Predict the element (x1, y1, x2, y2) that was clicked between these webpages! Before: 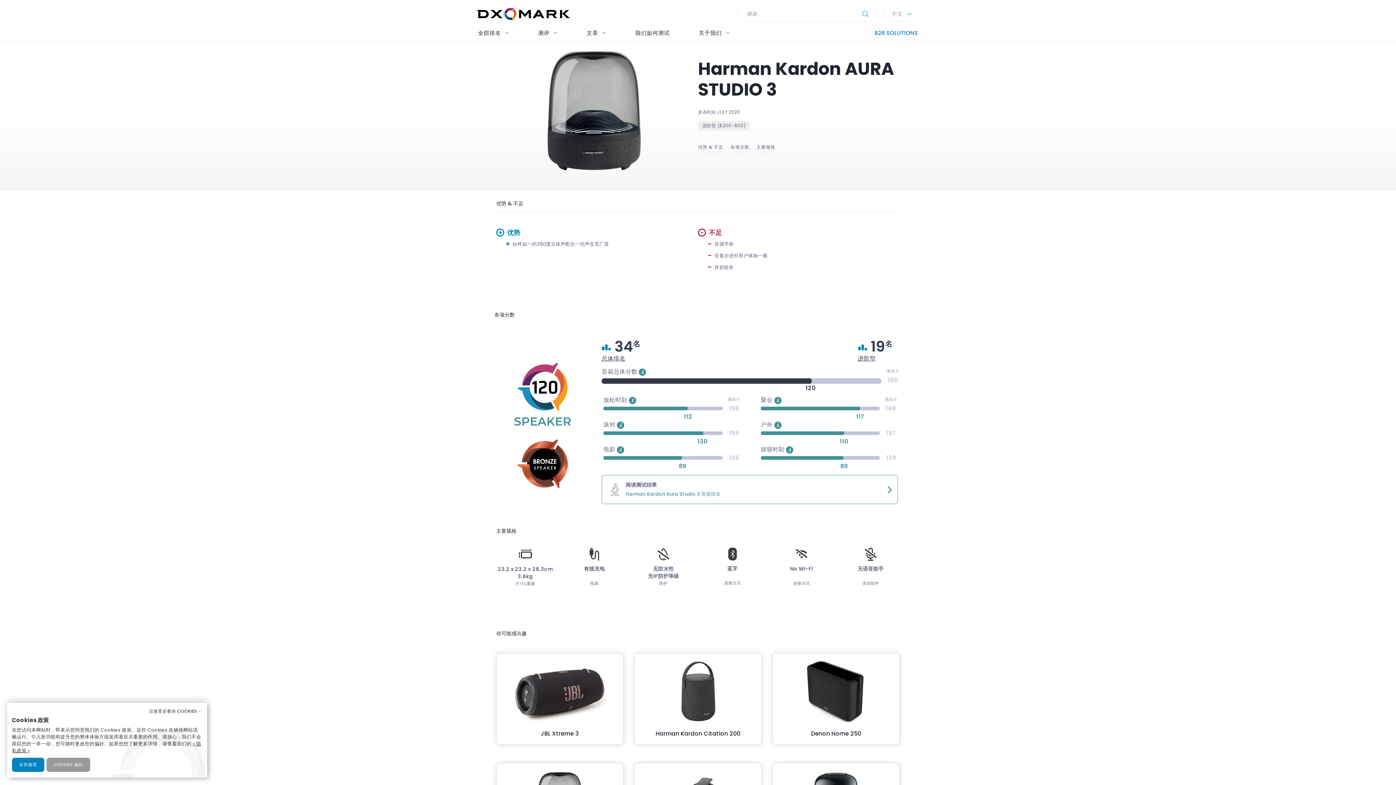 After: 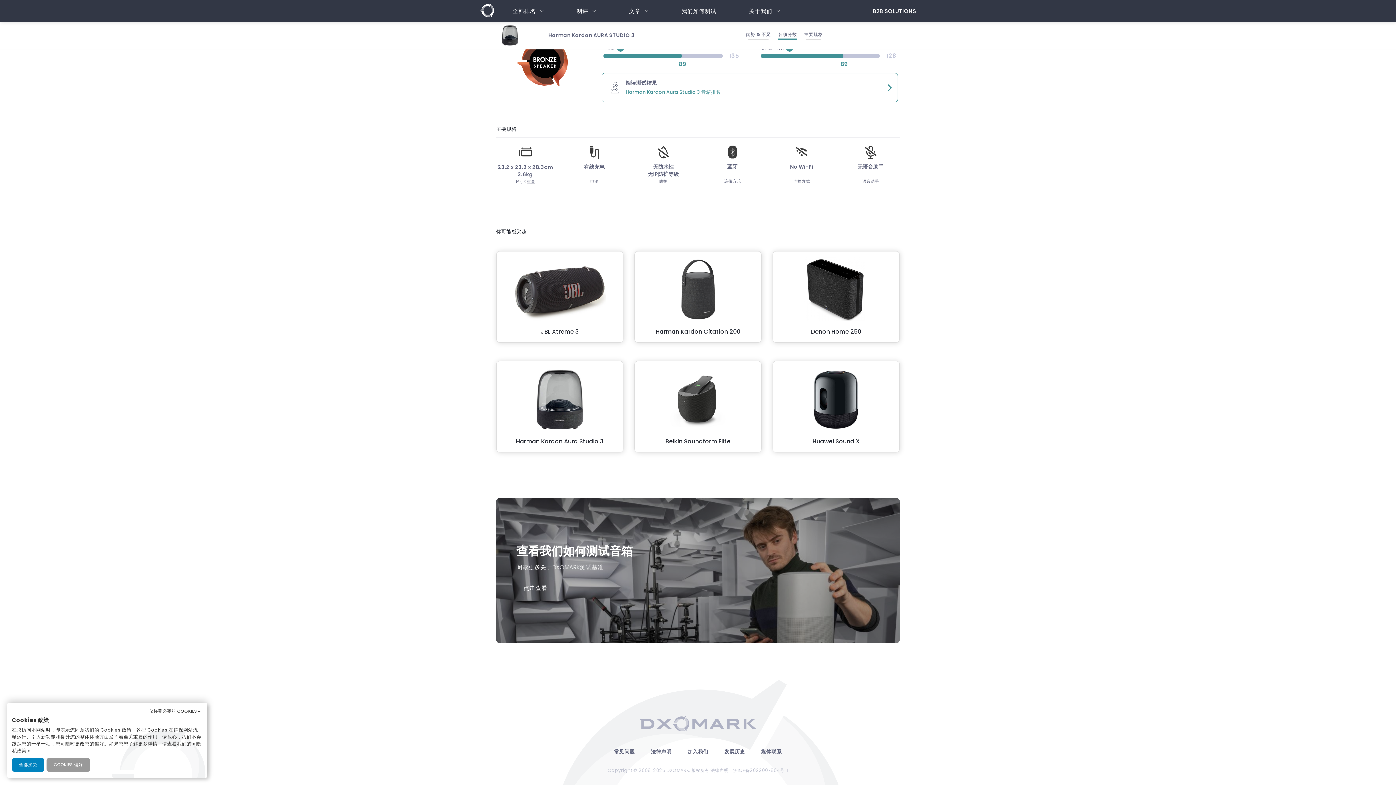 Action: label: 主要规格 bbox: (756, 144, 775, 150)